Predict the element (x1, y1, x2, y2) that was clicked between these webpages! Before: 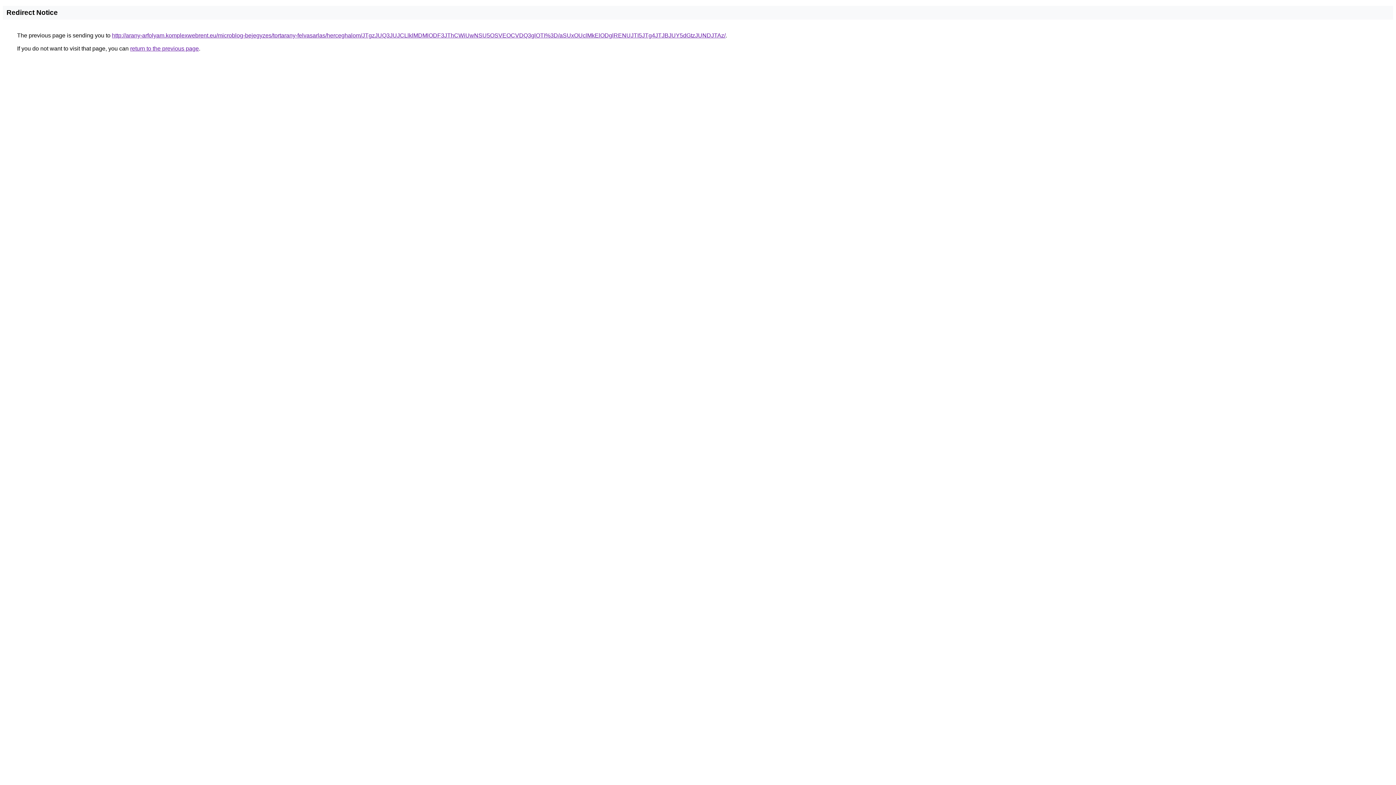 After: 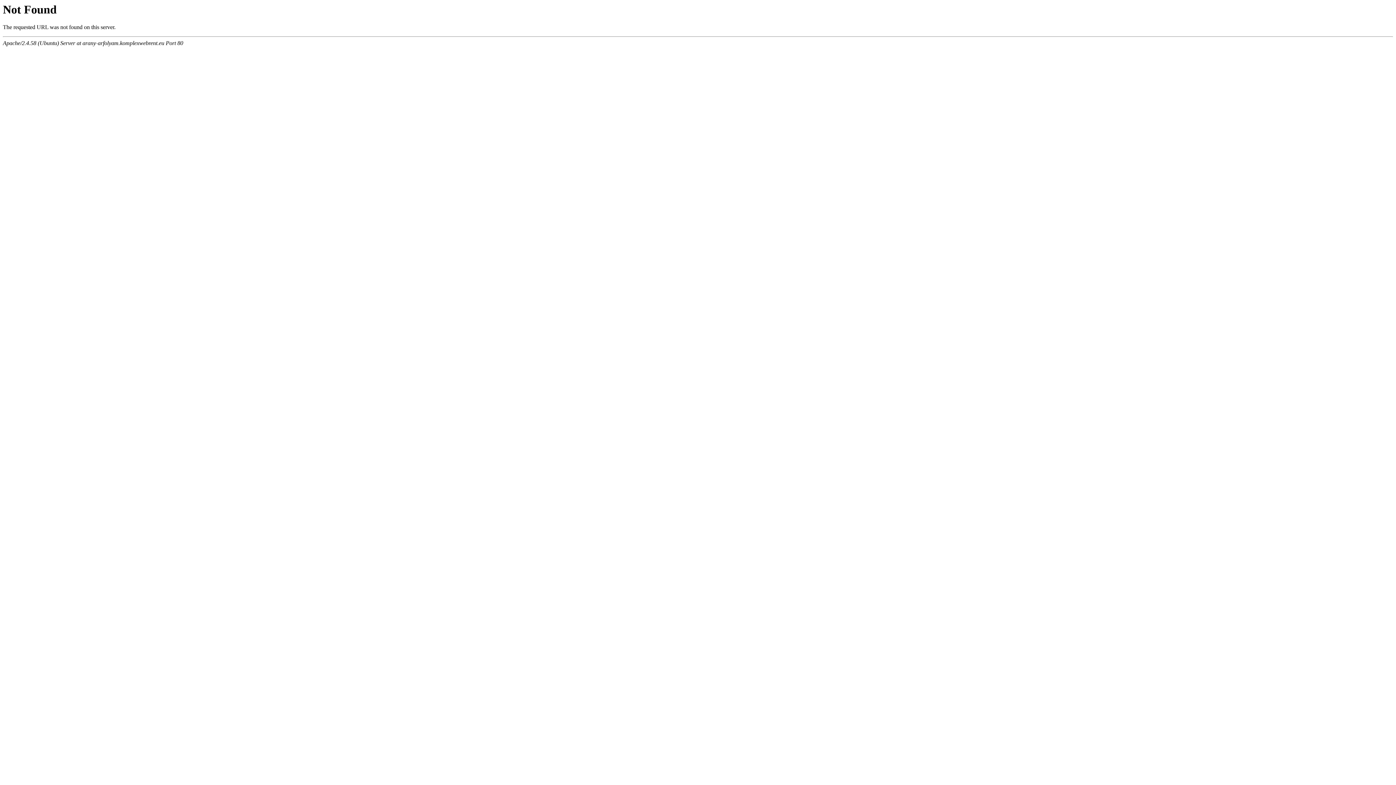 Action: label: http://arany-arfolyam.komplexwebrent.eu/microblog-bejegyzes/tortarany-felvasarlas/herceghalom/JTgzJUQ3JUJCLlklMDMlODF3JThCWiUwNSU5OSVEOCVDQ3glOTI%3D/aSUxOUclMkElODglRENUJTI5JTg4JTJBJUY5dGtzJUNDJTAz/ bbox: (112, 32, 725, 38)